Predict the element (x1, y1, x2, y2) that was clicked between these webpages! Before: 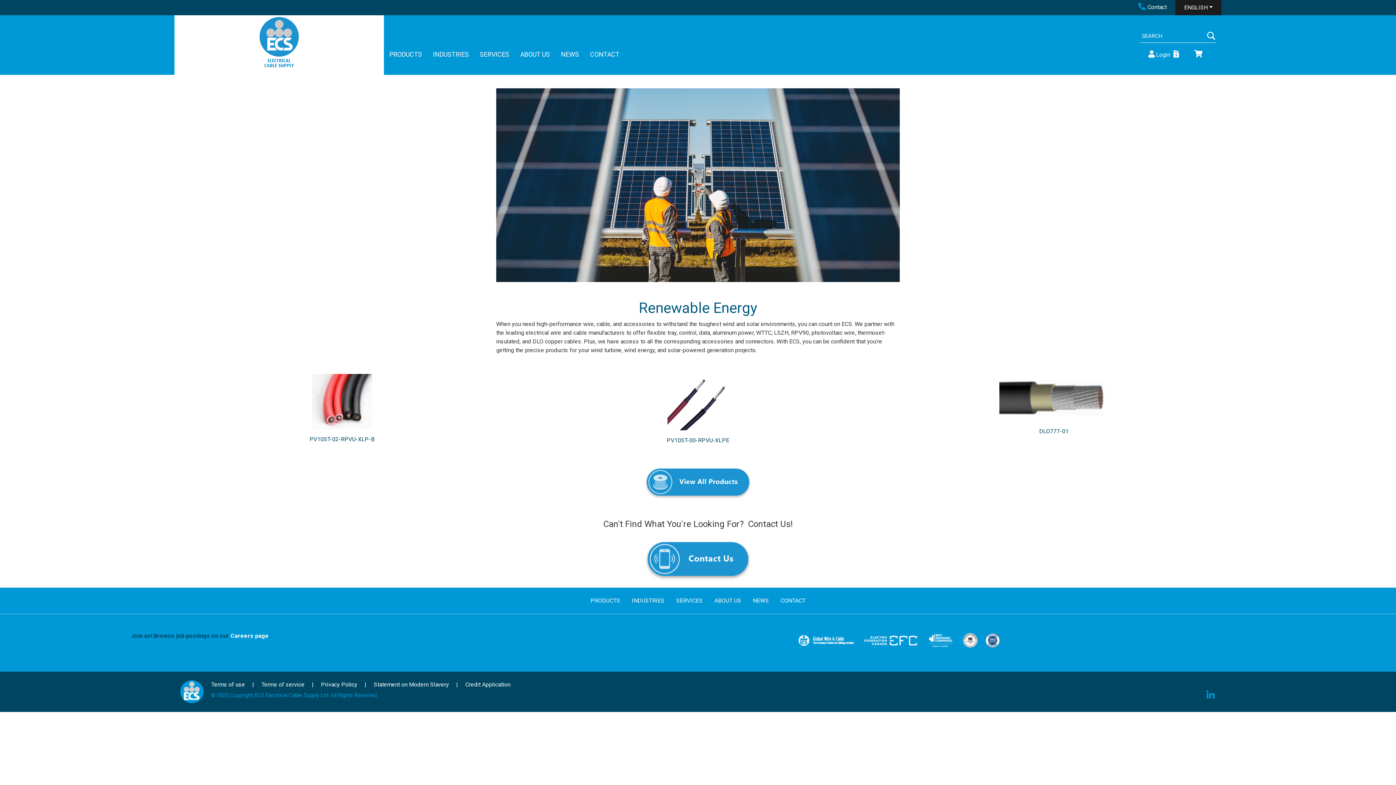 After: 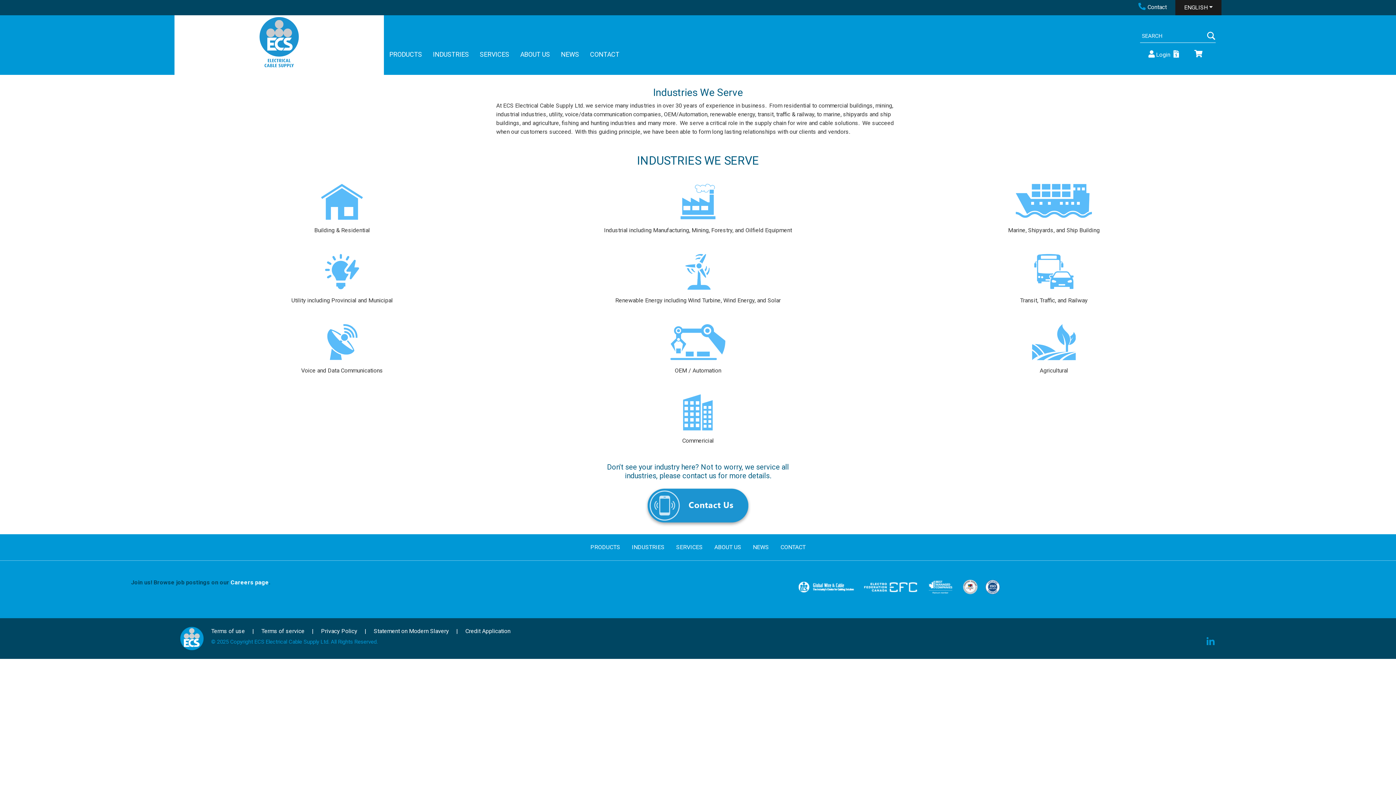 Action: bbox: (626, 593, 670, 608) label: INDUSTRIES